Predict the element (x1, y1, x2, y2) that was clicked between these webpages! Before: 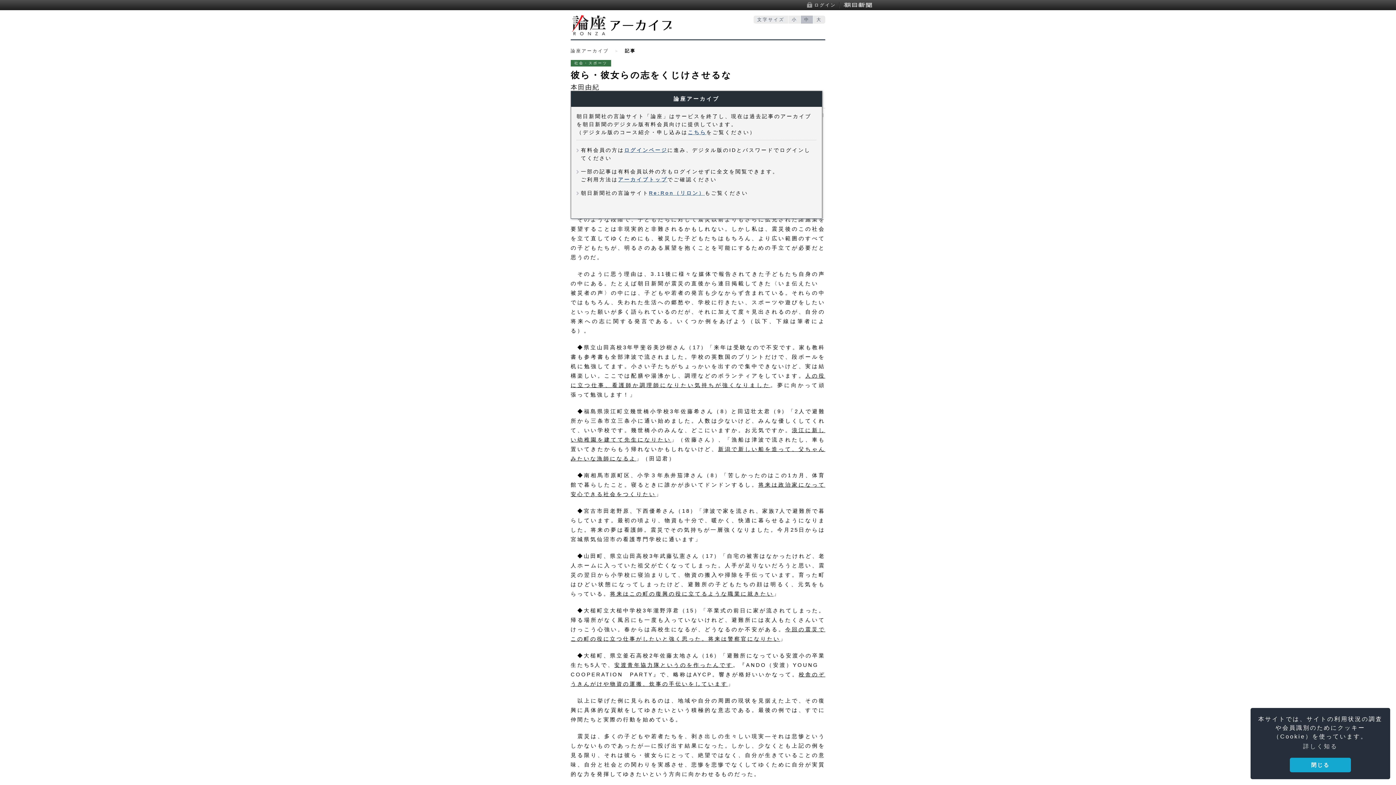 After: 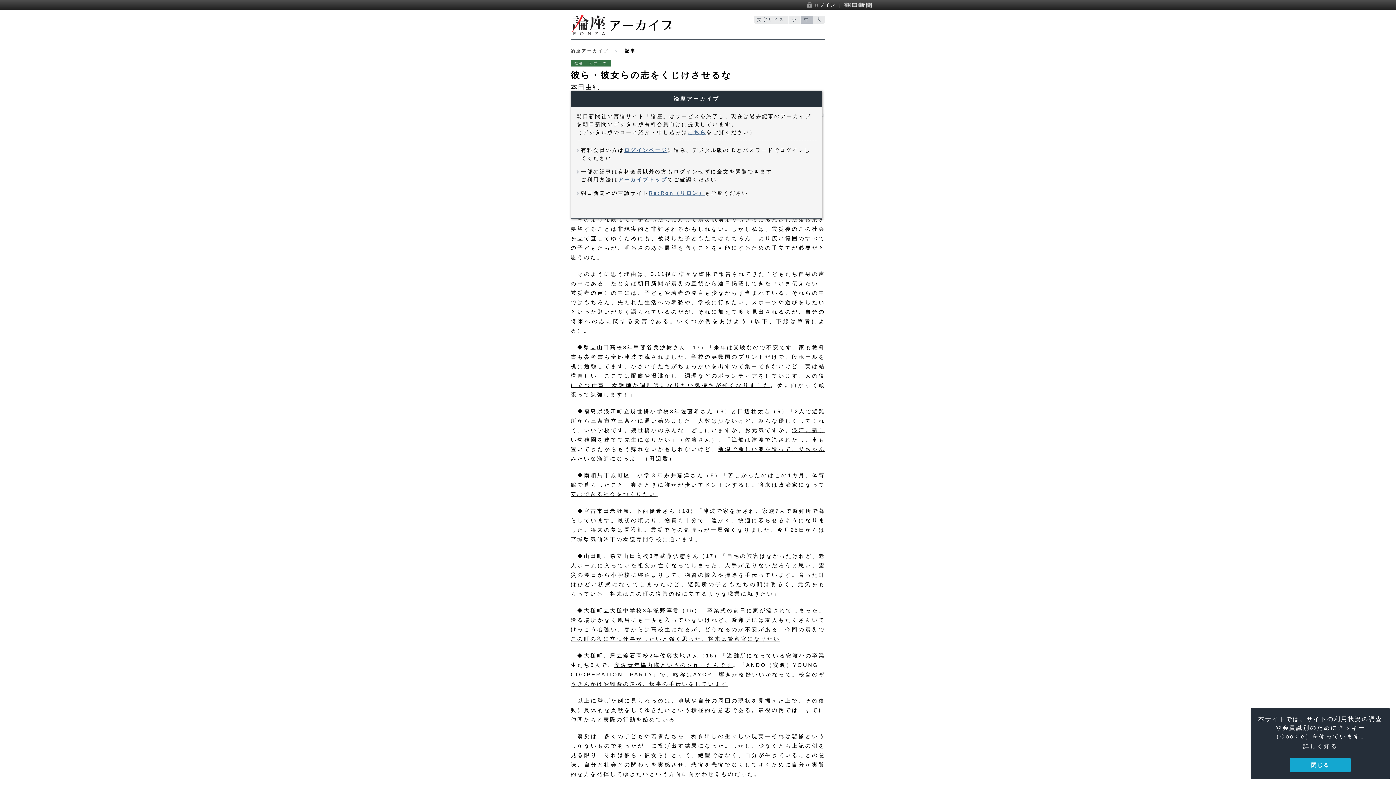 Action: label: 朝日新聞デジタル bbox: (843, 1, 872, 8)